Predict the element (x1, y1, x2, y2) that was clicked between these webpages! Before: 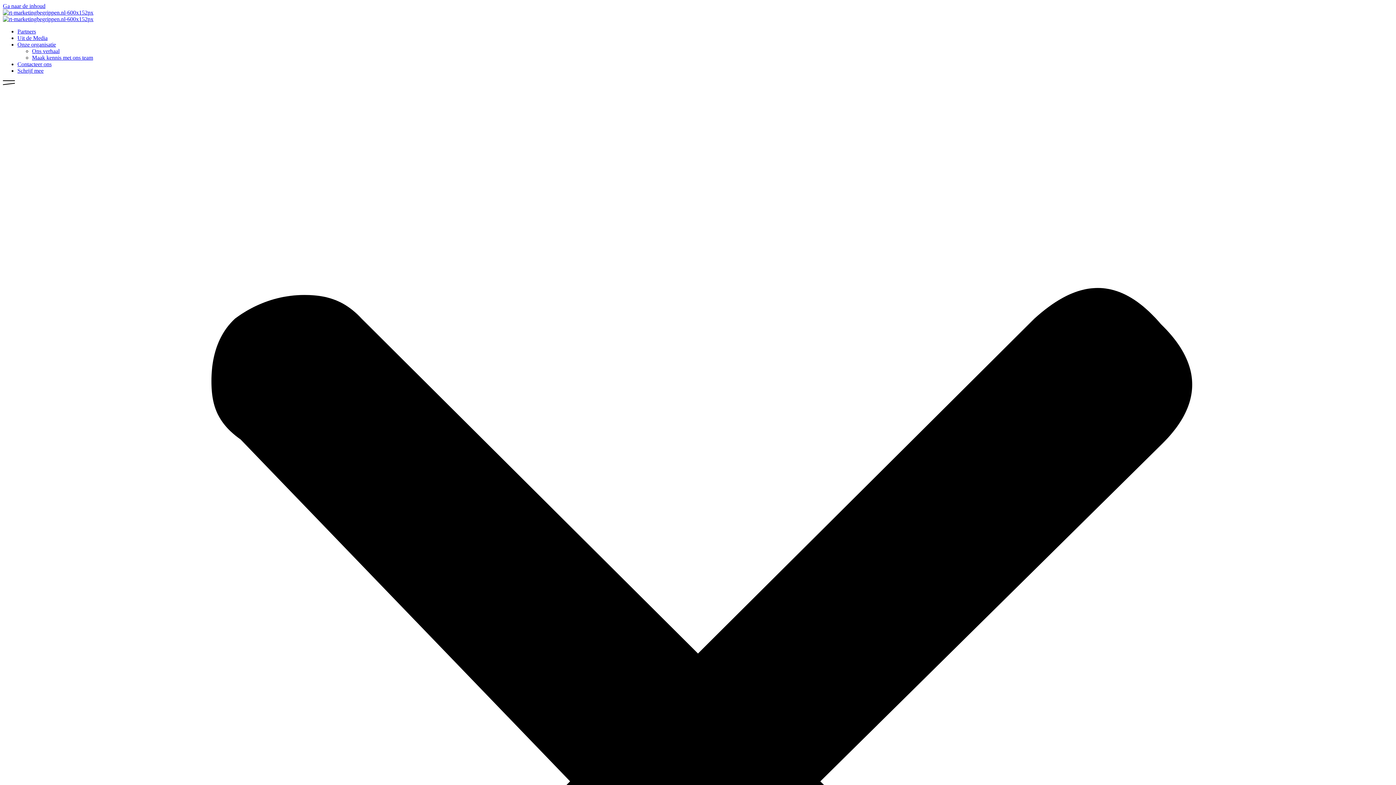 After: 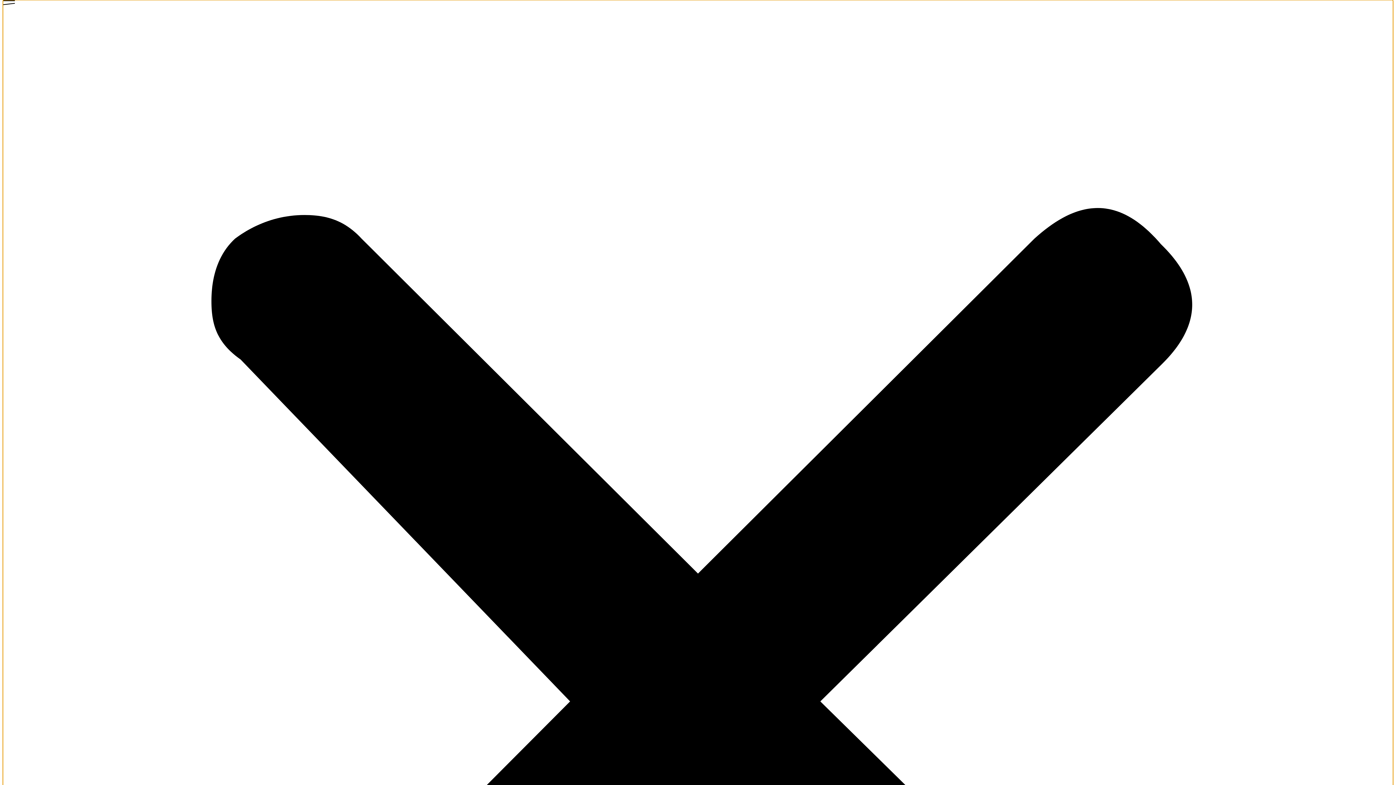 Action: bbox: (2, 80, 1393, 1478) label: Menu toggle